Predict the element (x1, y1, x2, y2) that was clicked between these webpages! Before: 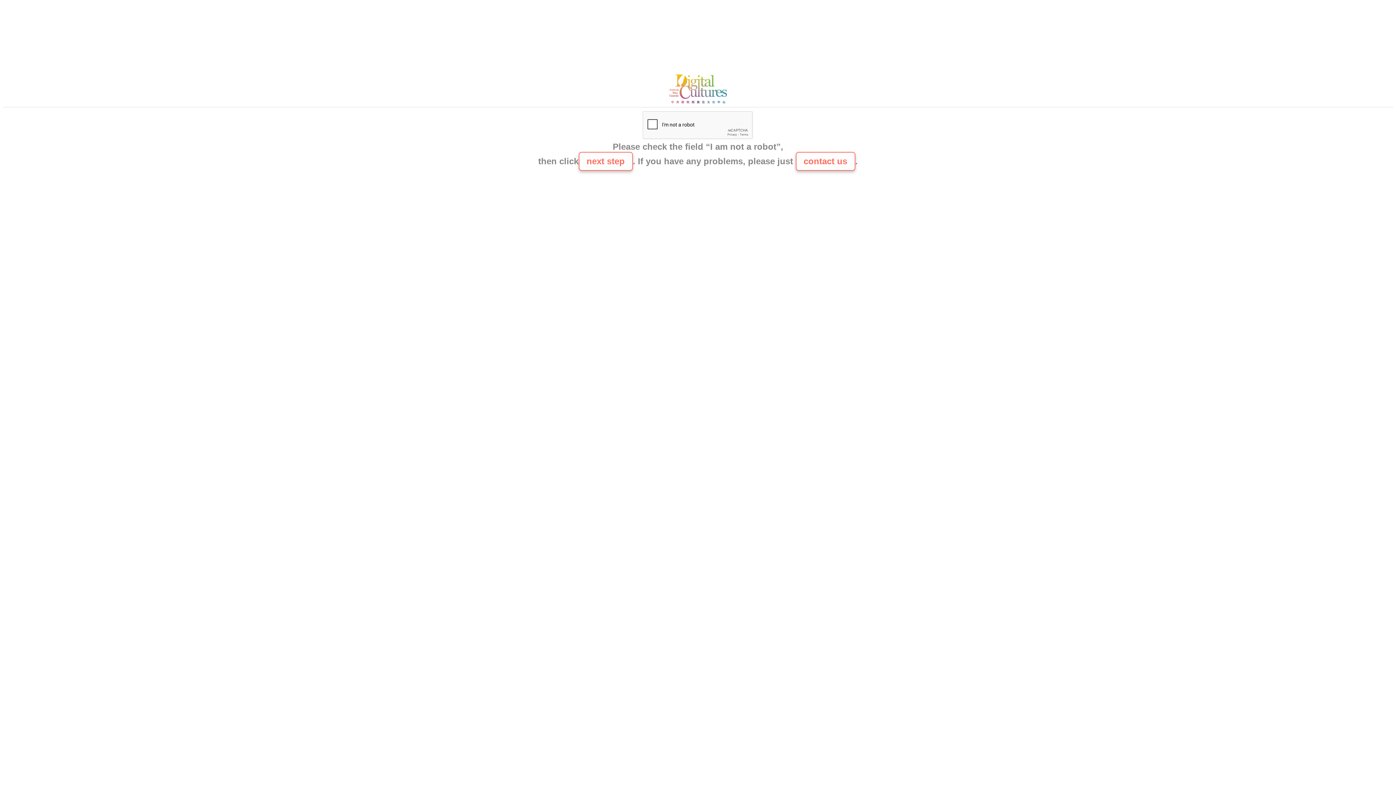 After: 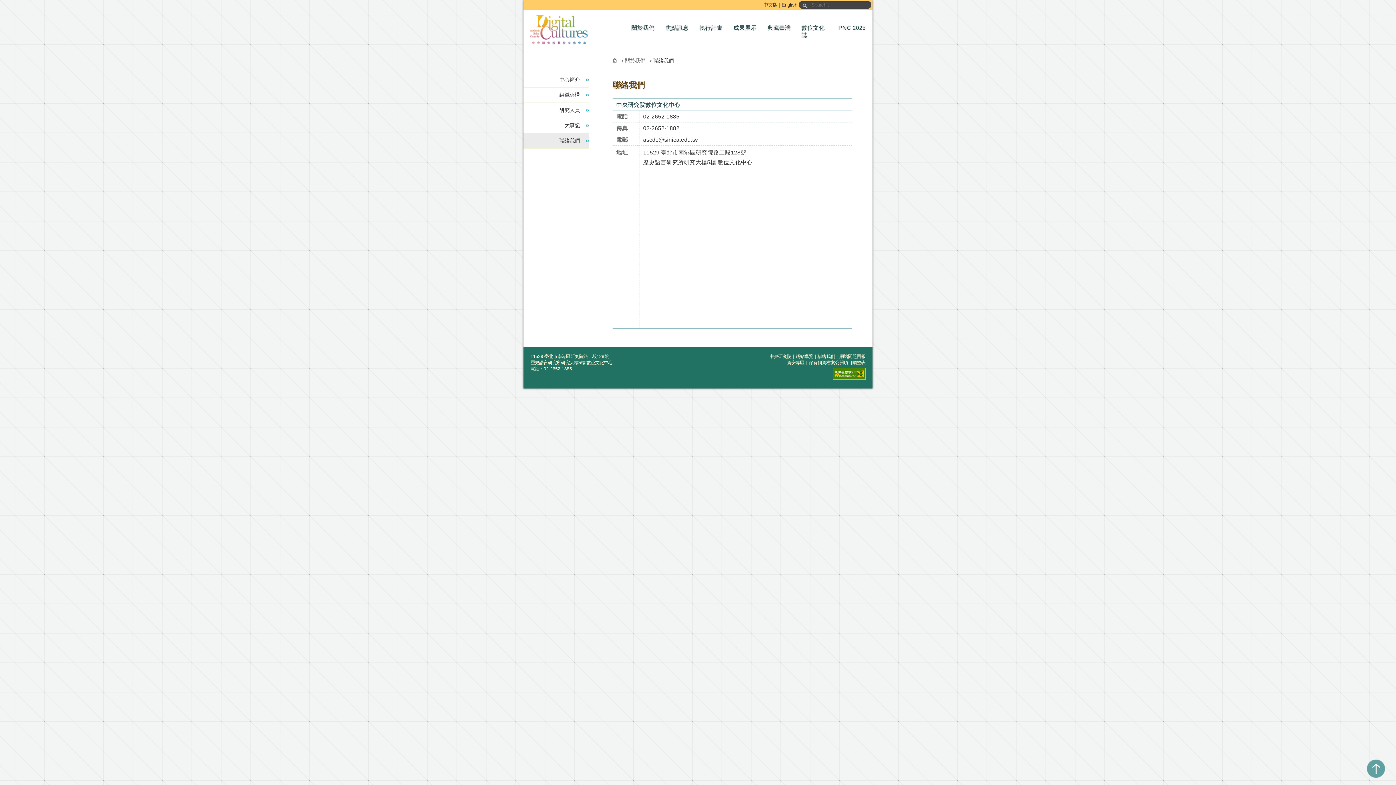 Action: bbox: (795, 152, 855, 170) label: contact us